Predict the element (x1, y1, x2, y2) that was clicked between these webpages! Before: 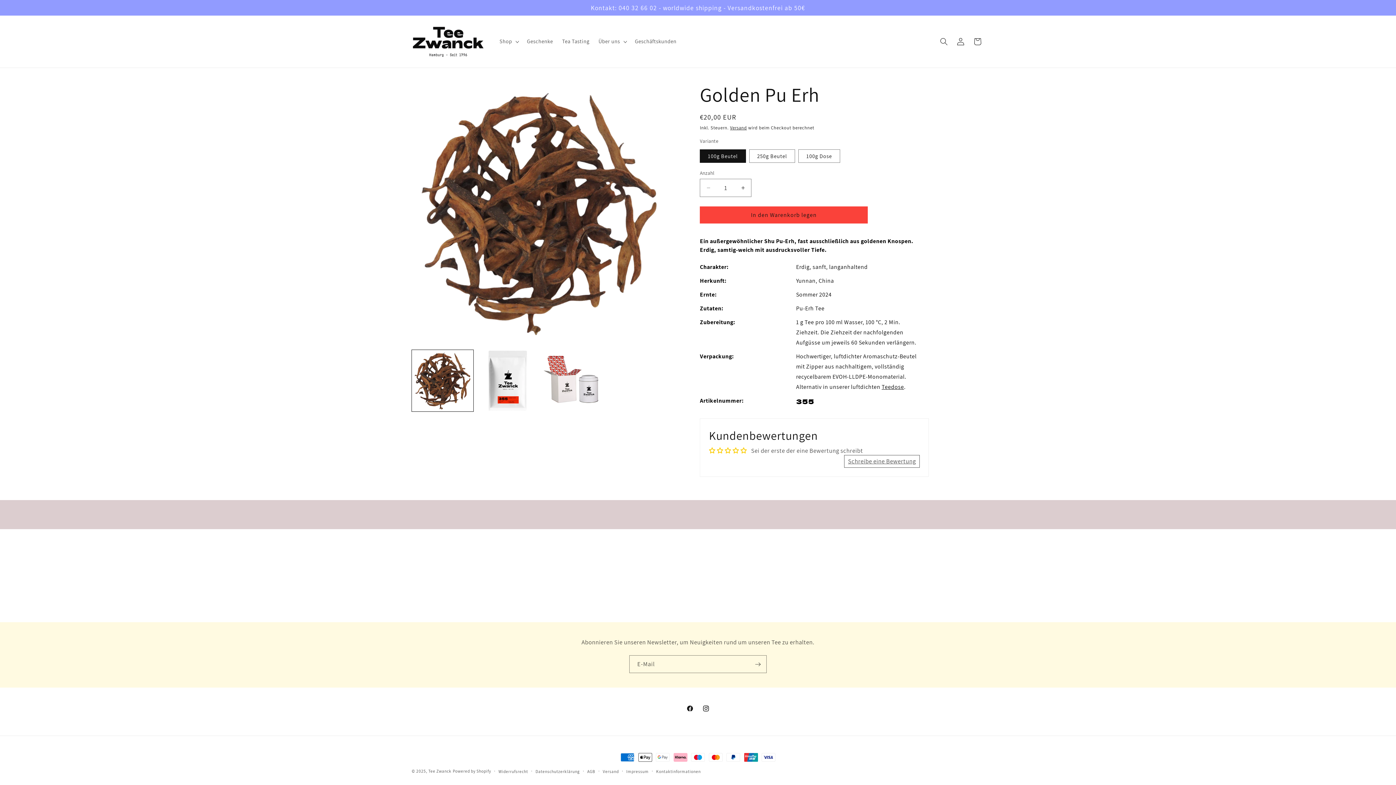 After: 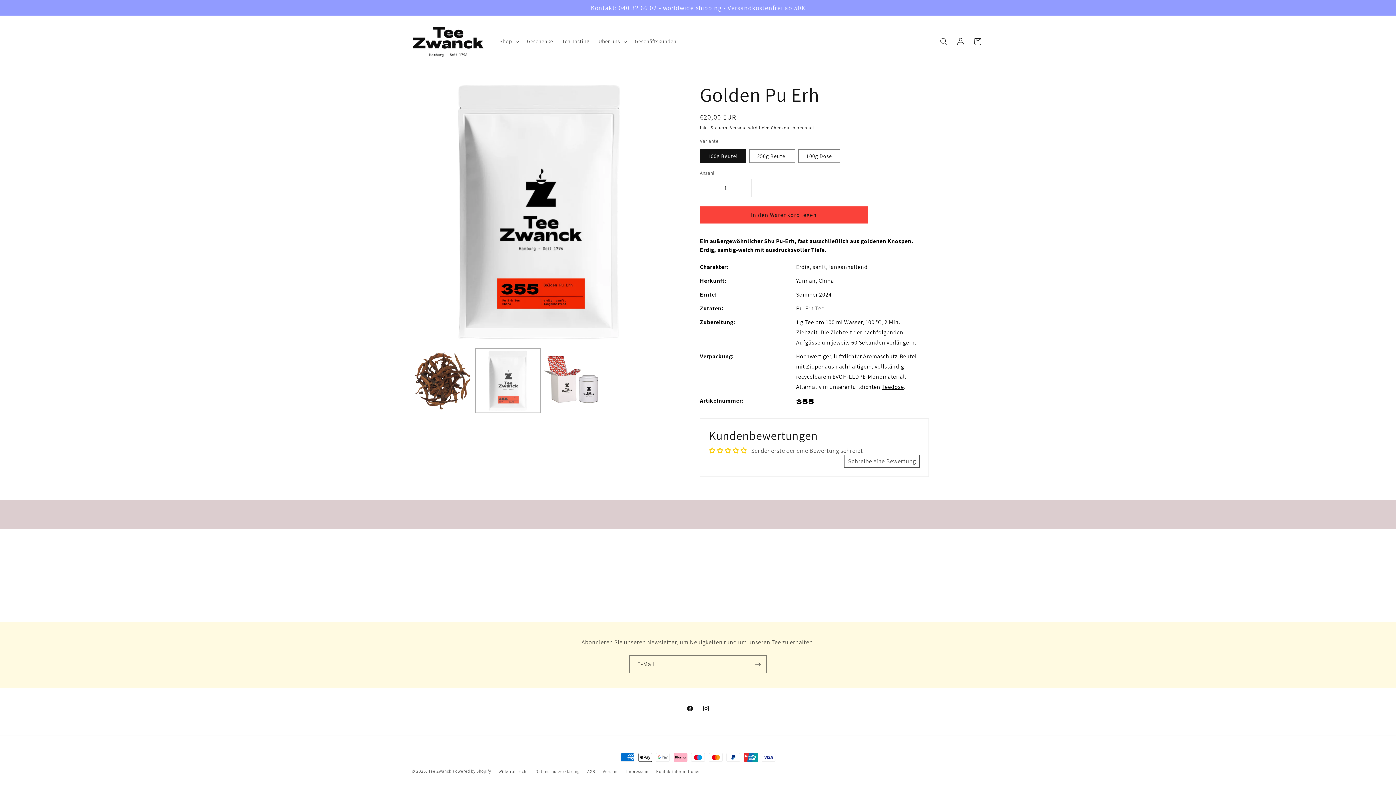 Action: label: Bild 2 in Galerieansicht laden bbox: (477, 350, 538, 411)